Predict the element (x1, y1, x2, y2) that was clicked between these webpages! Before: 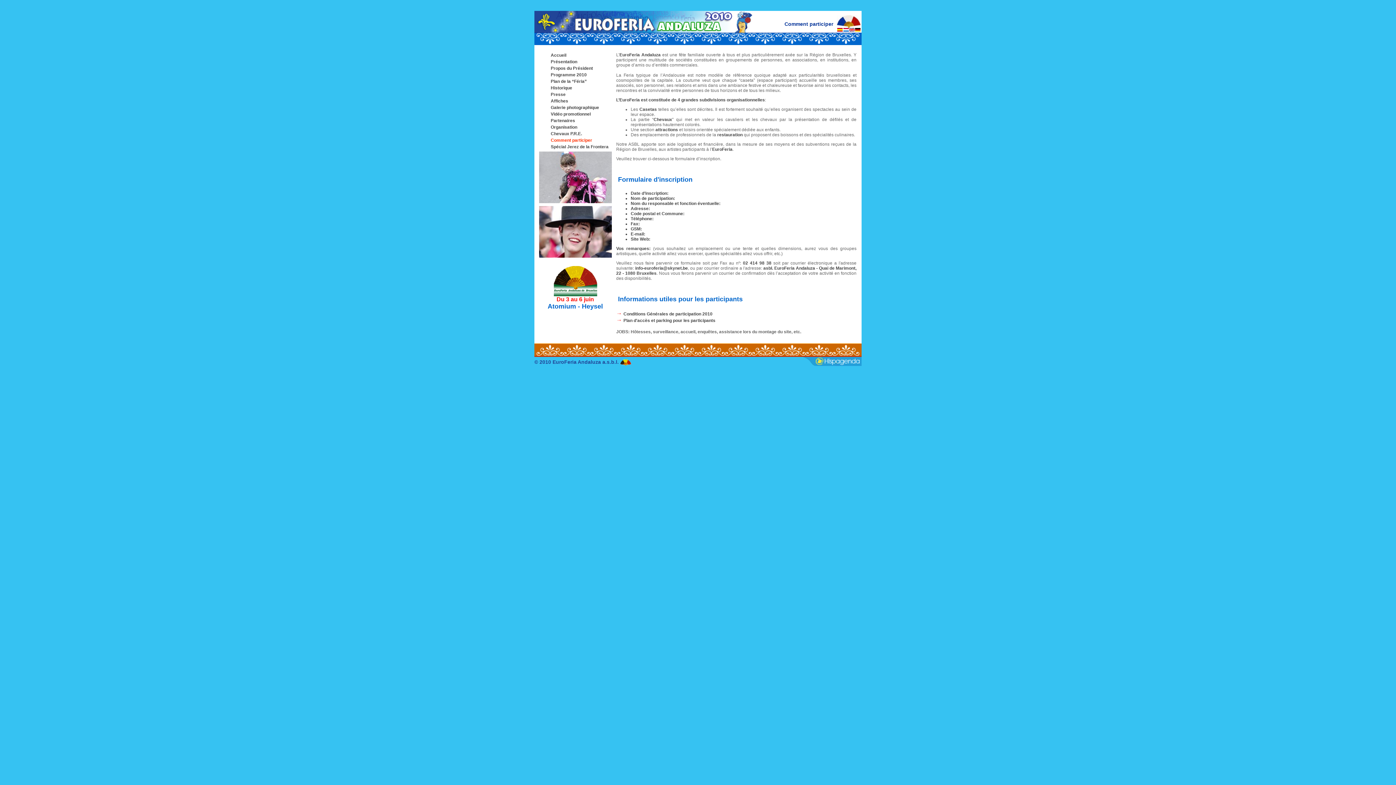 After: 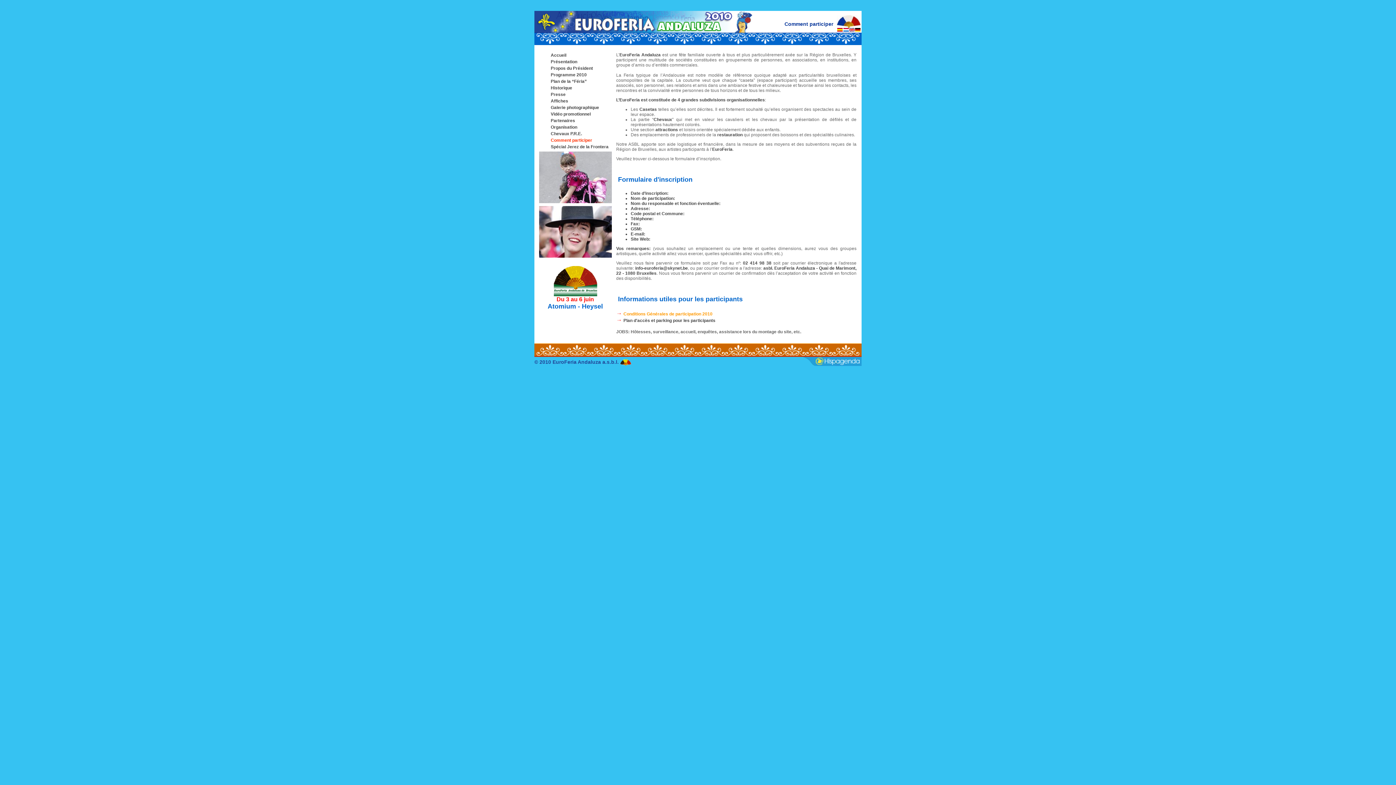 Action: label: Conditions Générales de participation 2010 bbox: (623, 311, 712, 316)